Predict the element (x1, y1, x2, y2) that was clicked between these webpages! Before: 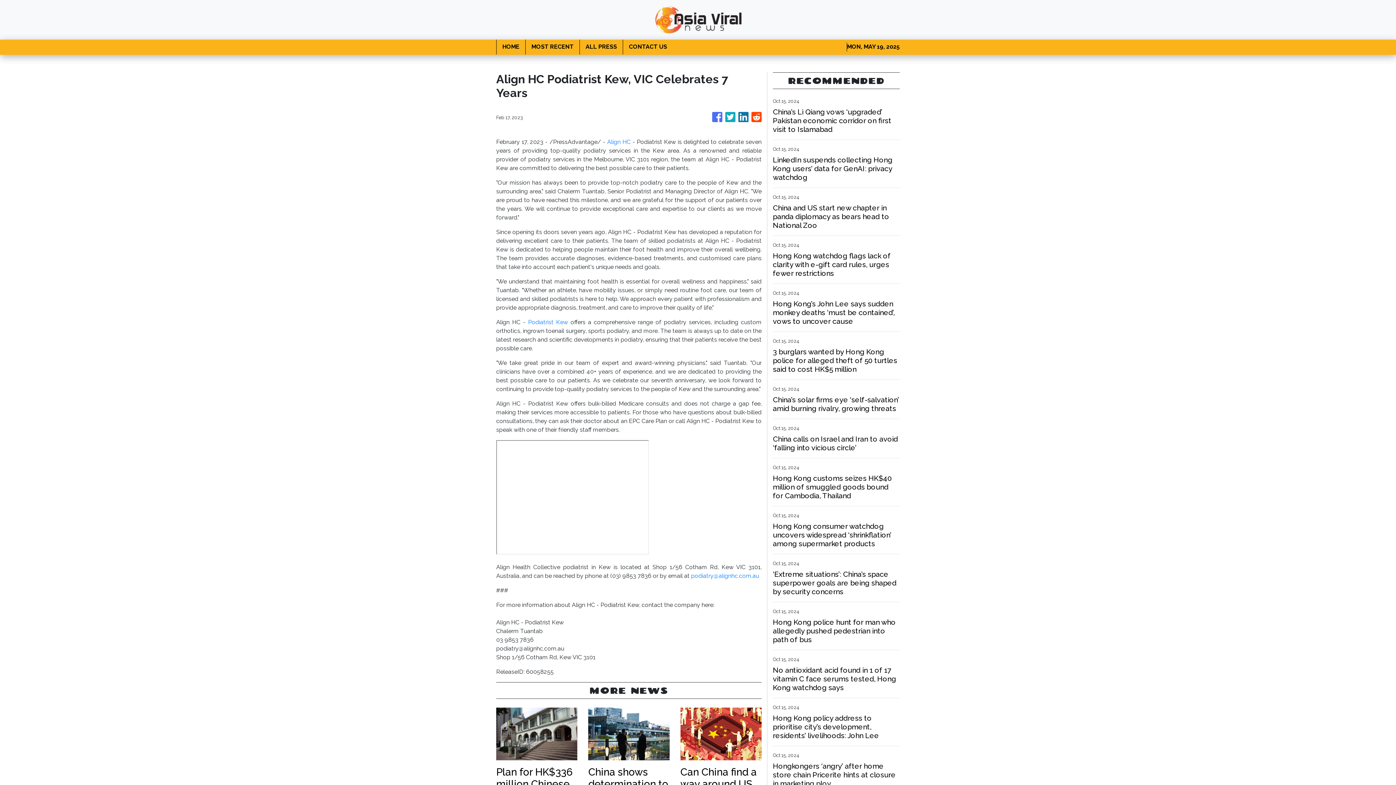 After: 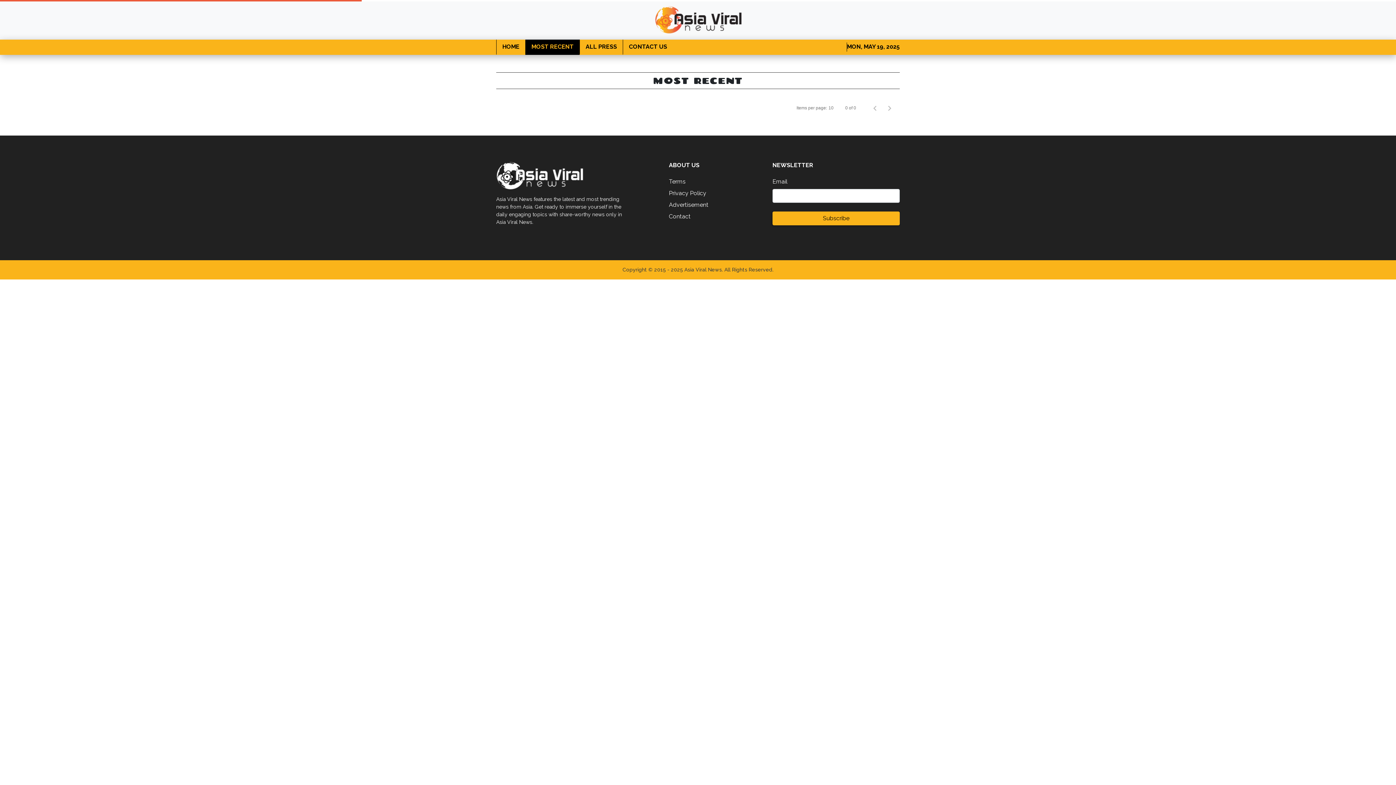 Action: bbox: (525, 39, 579, 54) label: MOST RECENT